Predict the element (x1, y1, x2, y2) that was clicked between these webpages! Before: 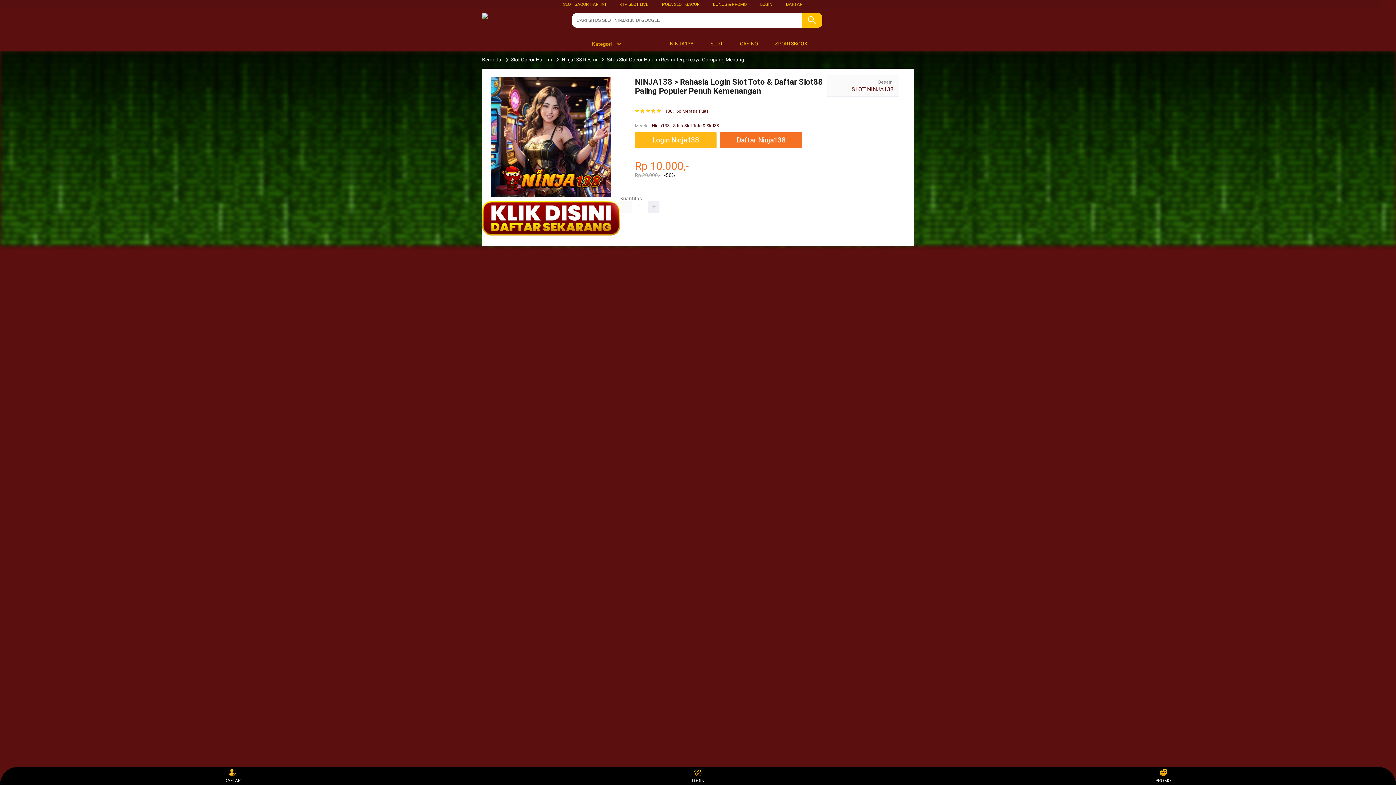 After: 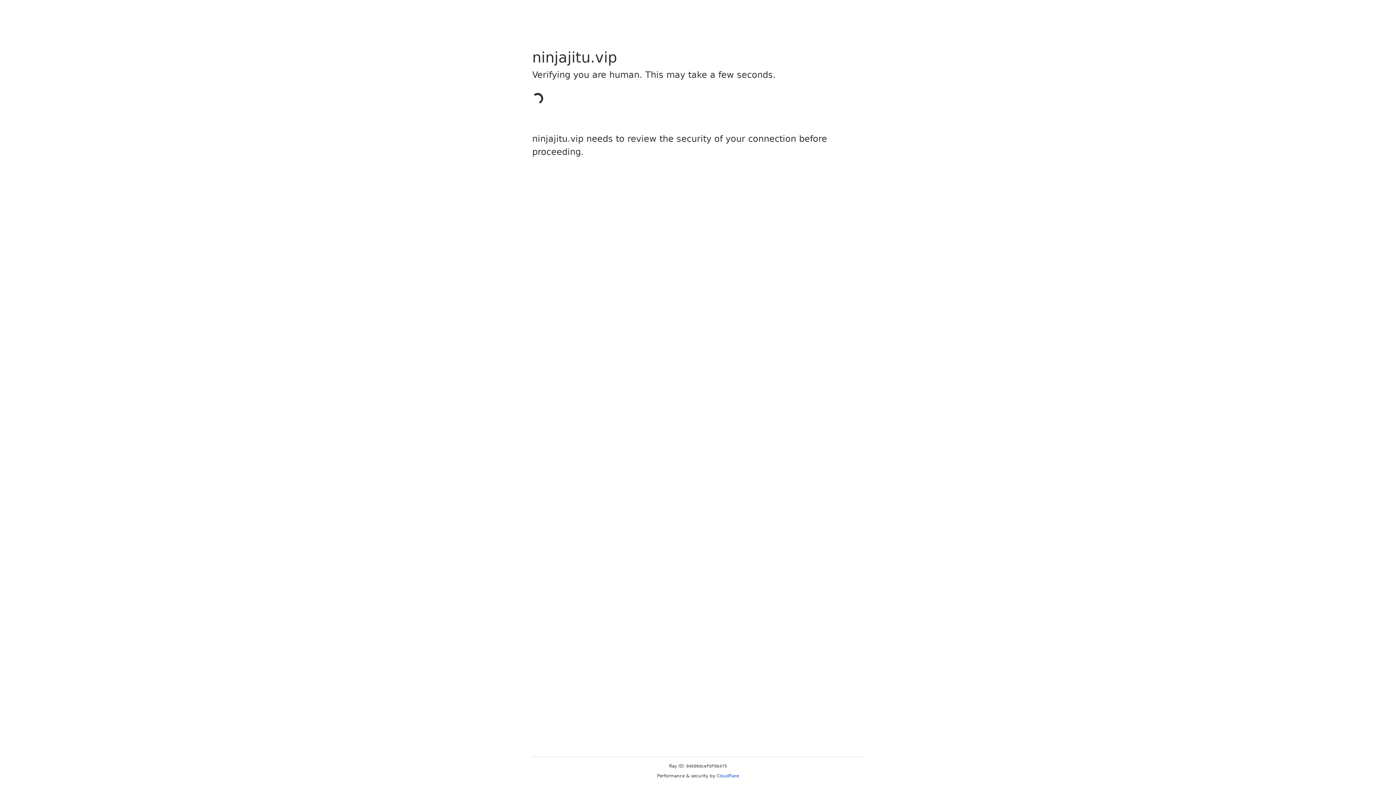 Action: label: LOGIN bbox: (684, 768, 711, 783)